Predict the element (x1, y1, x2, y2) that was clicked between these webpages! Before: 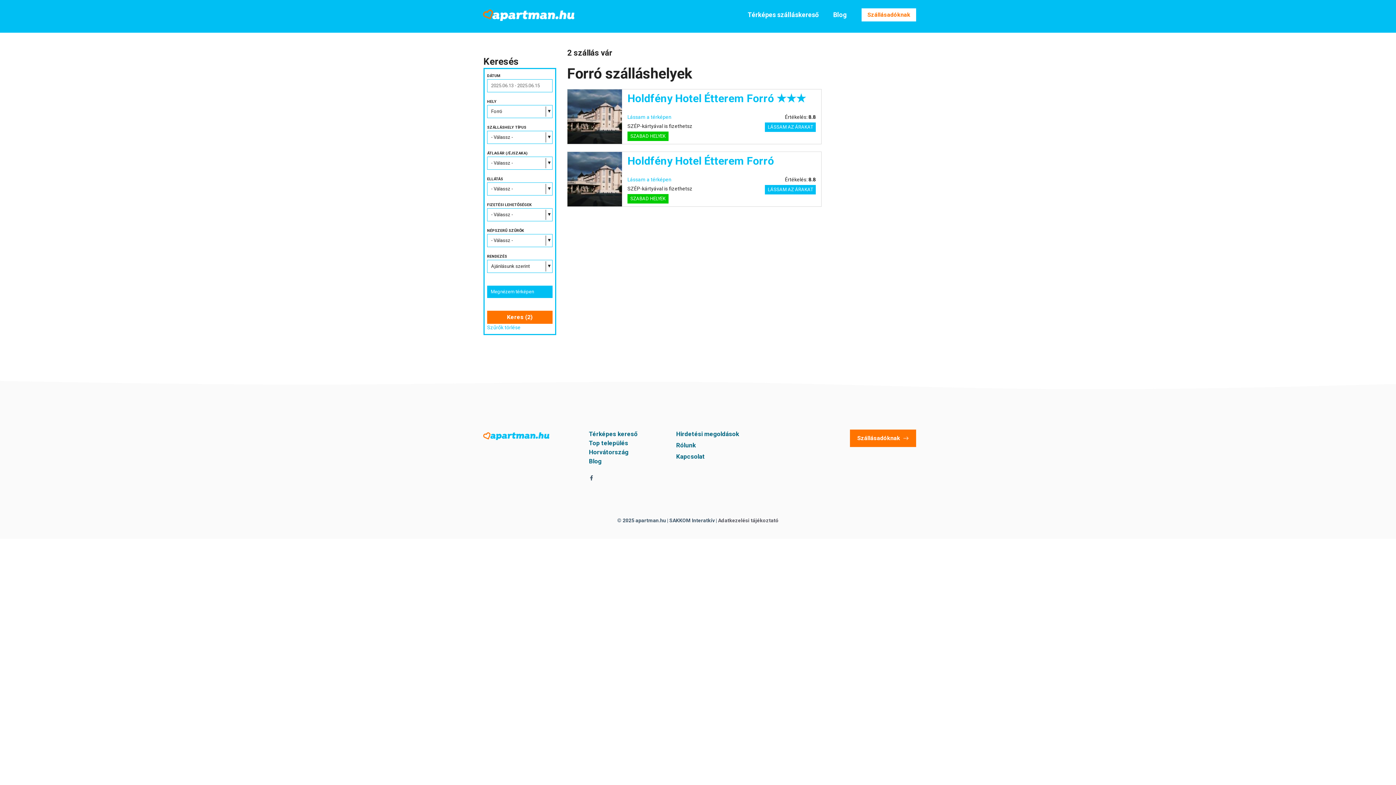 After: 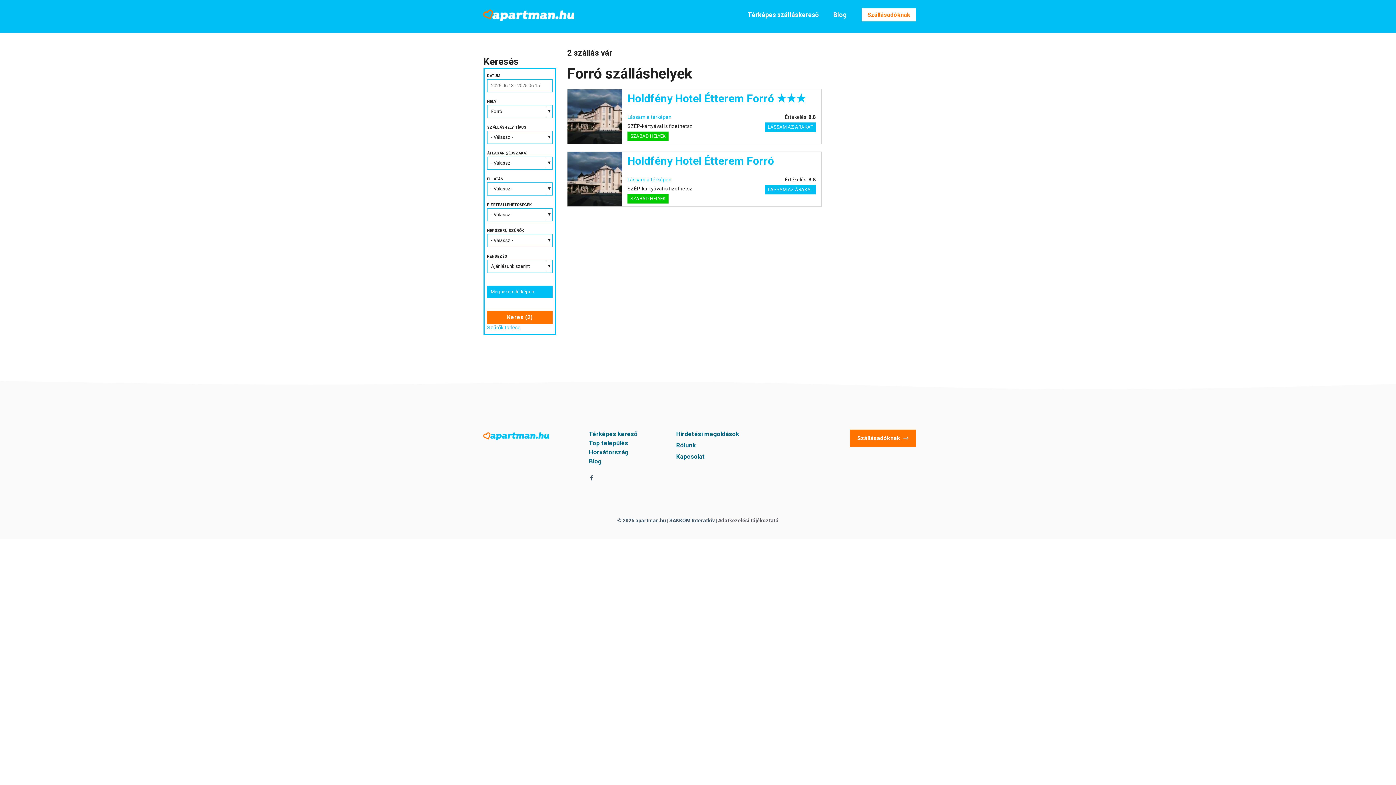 Action: label: Keres (2) bbox: (487, 310, 552, 324)